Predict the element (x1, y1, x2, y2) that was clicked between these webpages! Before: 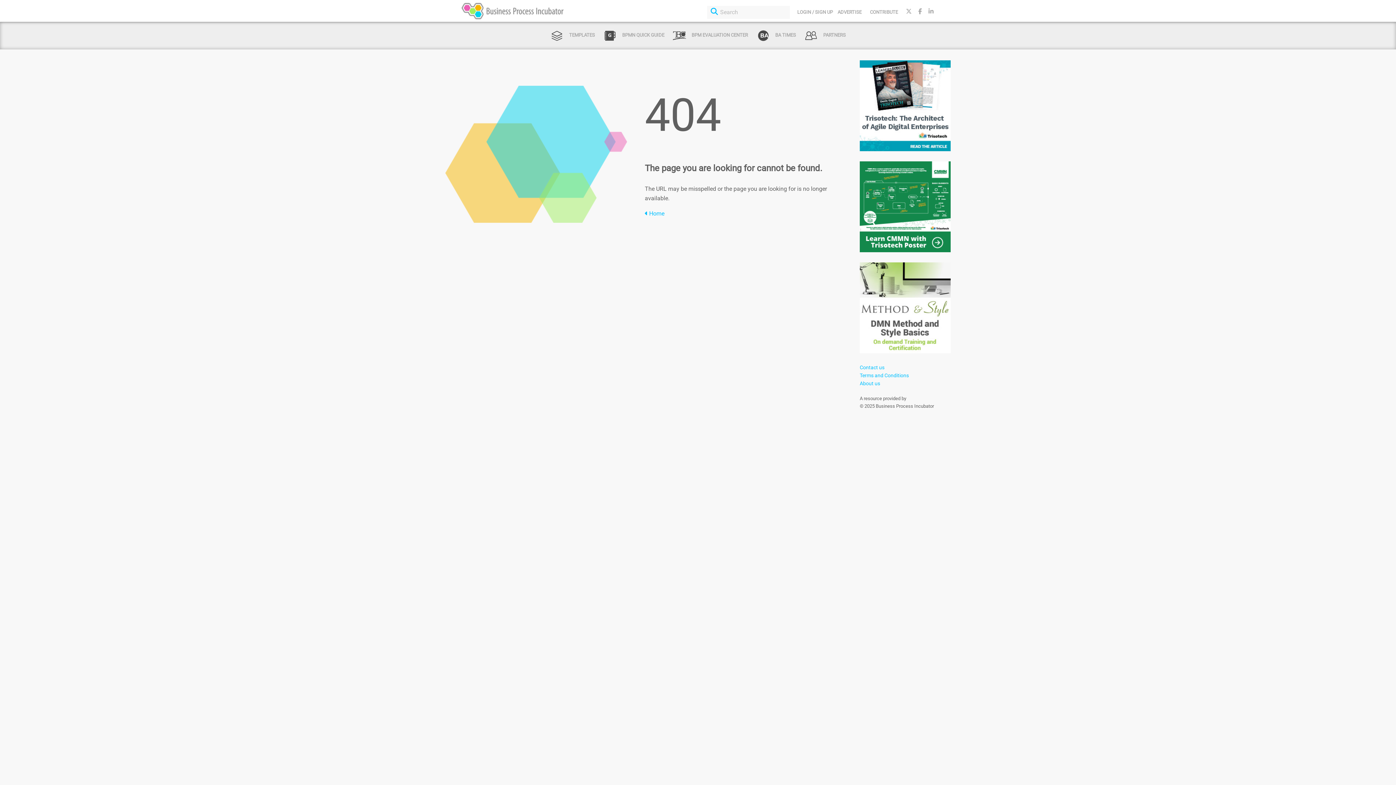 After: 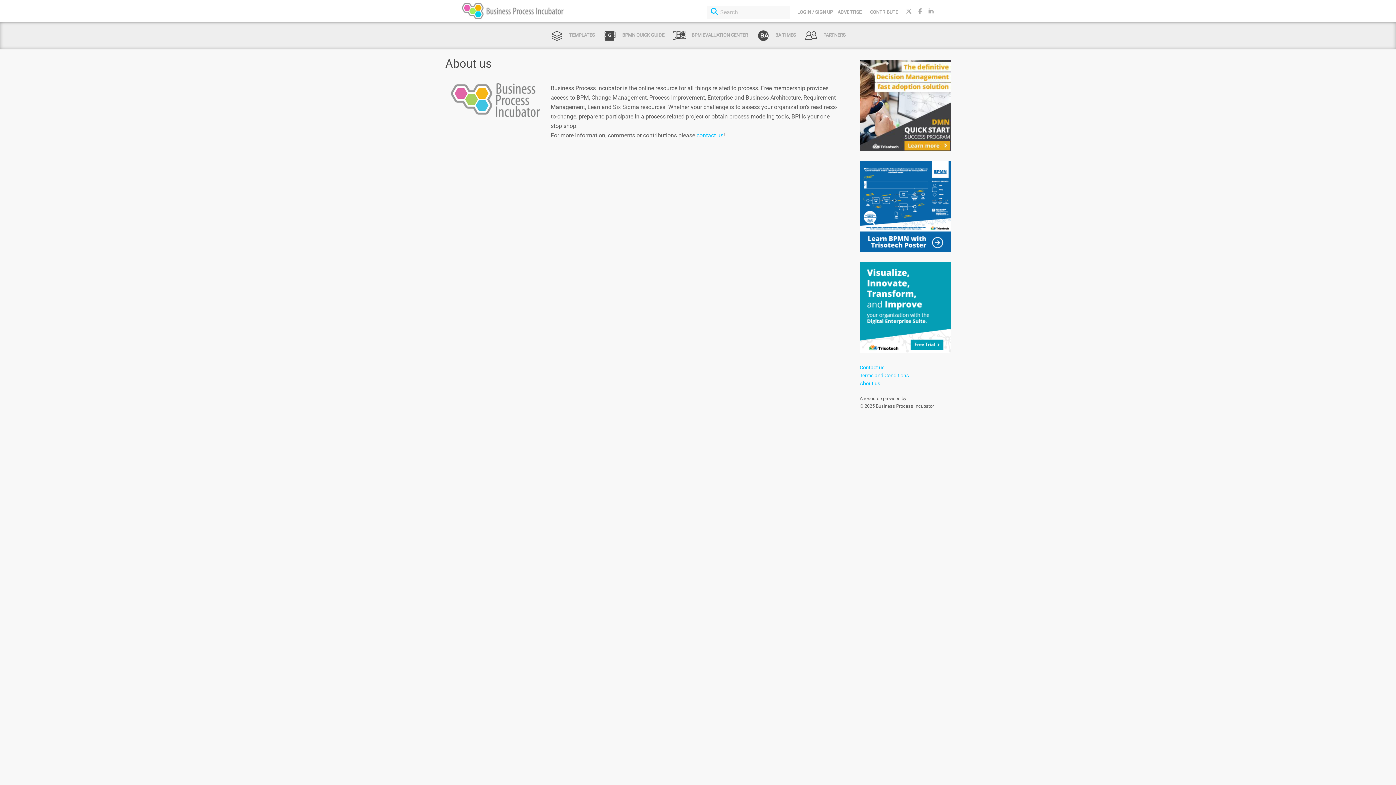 Action: bbox: (860, 380, 880, 386) label: About us